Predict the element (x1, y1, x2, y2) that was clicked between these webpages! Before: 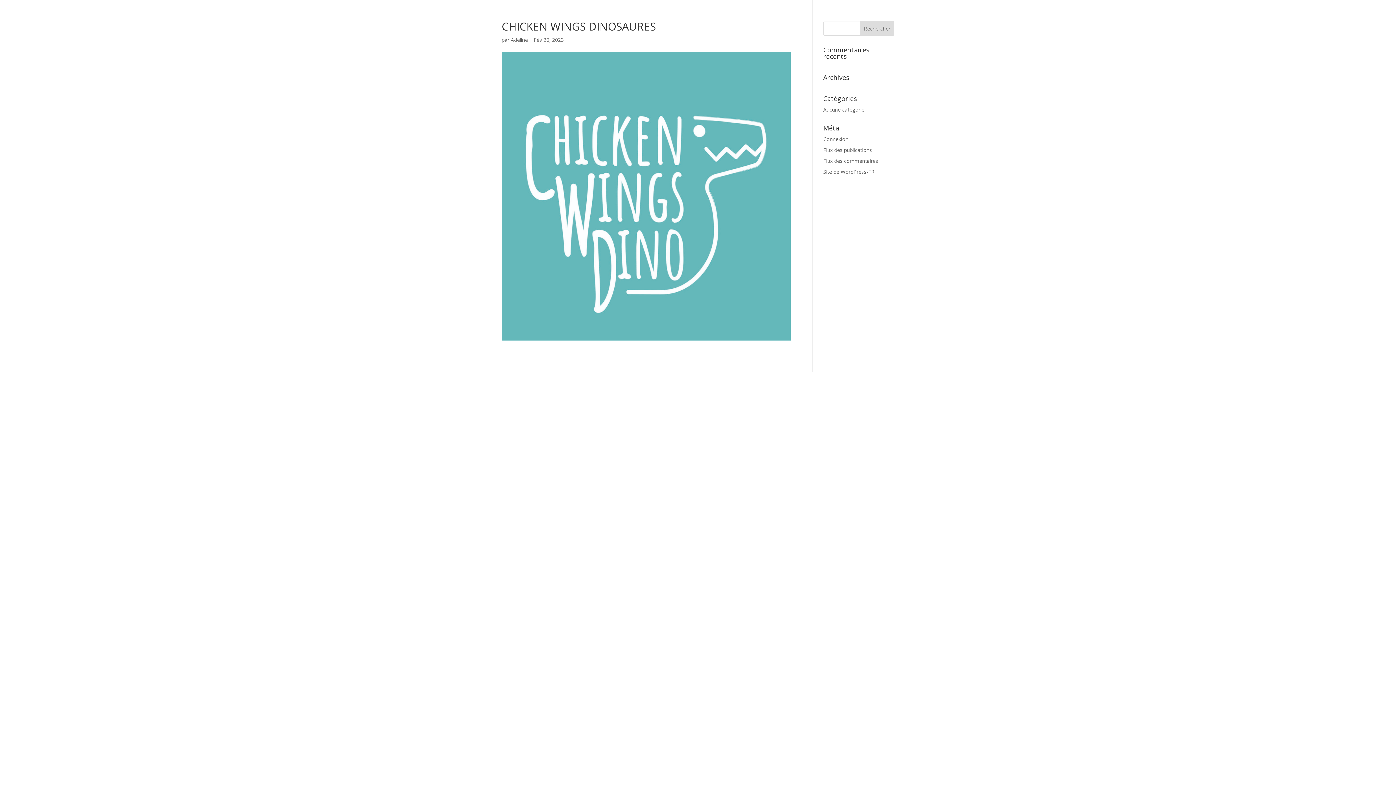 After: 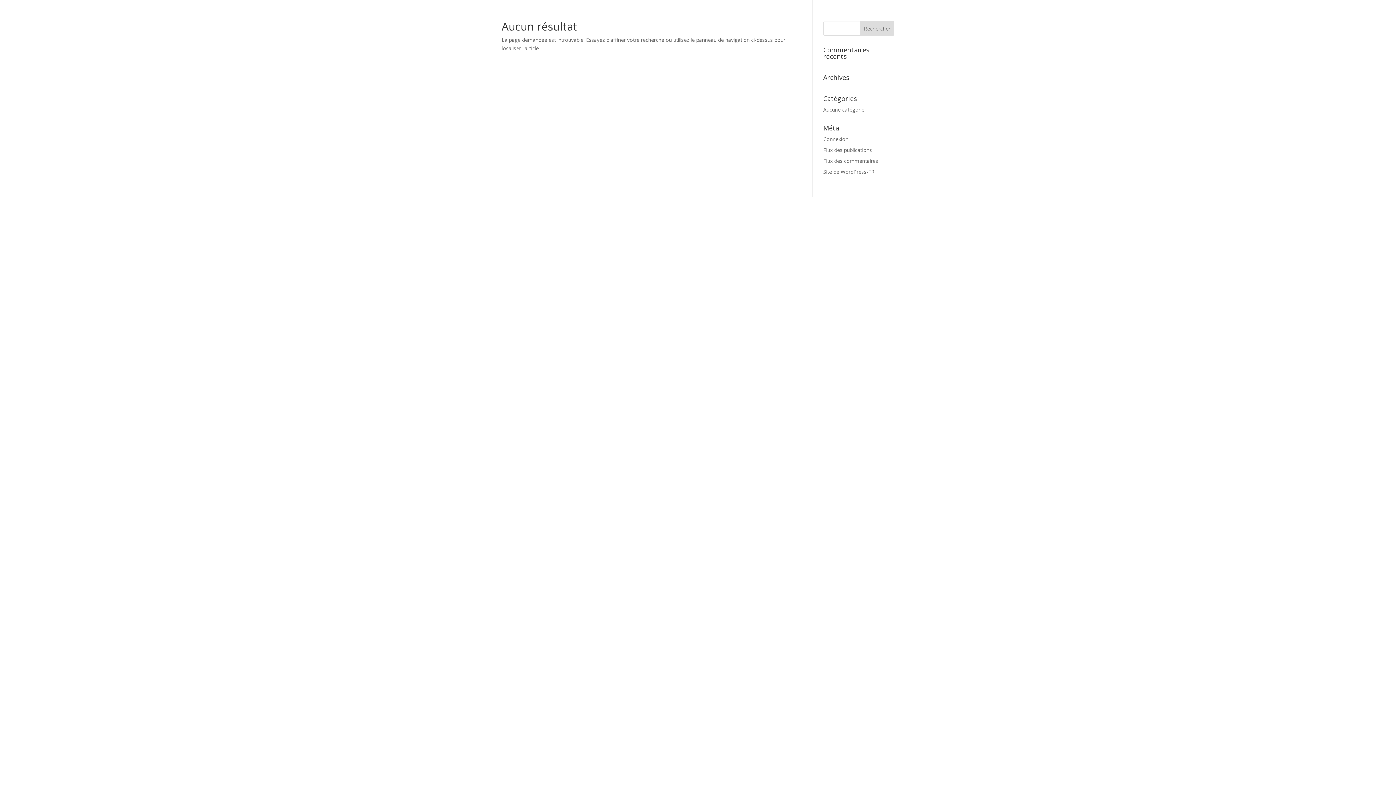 Action: label: Adeline bbox: (510, 36, 528, 43)